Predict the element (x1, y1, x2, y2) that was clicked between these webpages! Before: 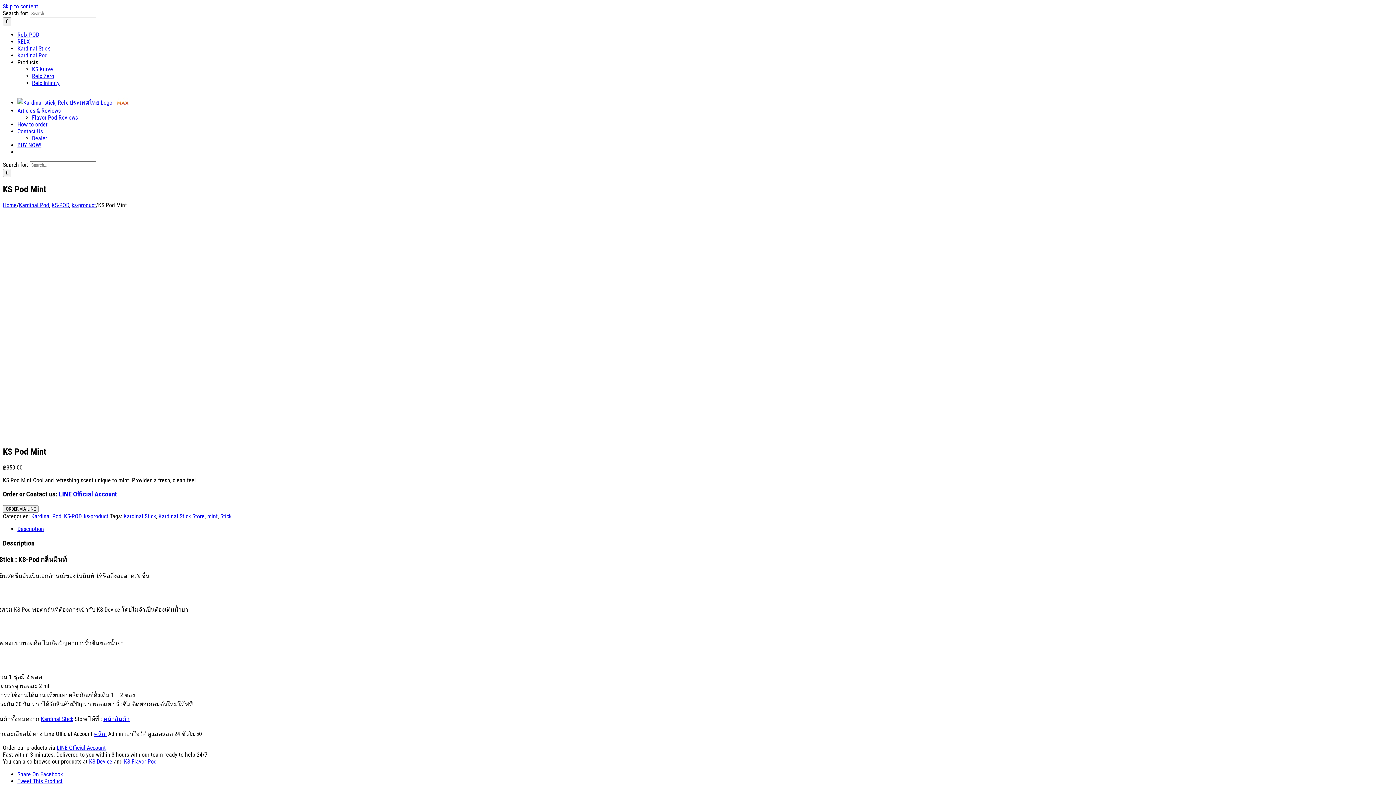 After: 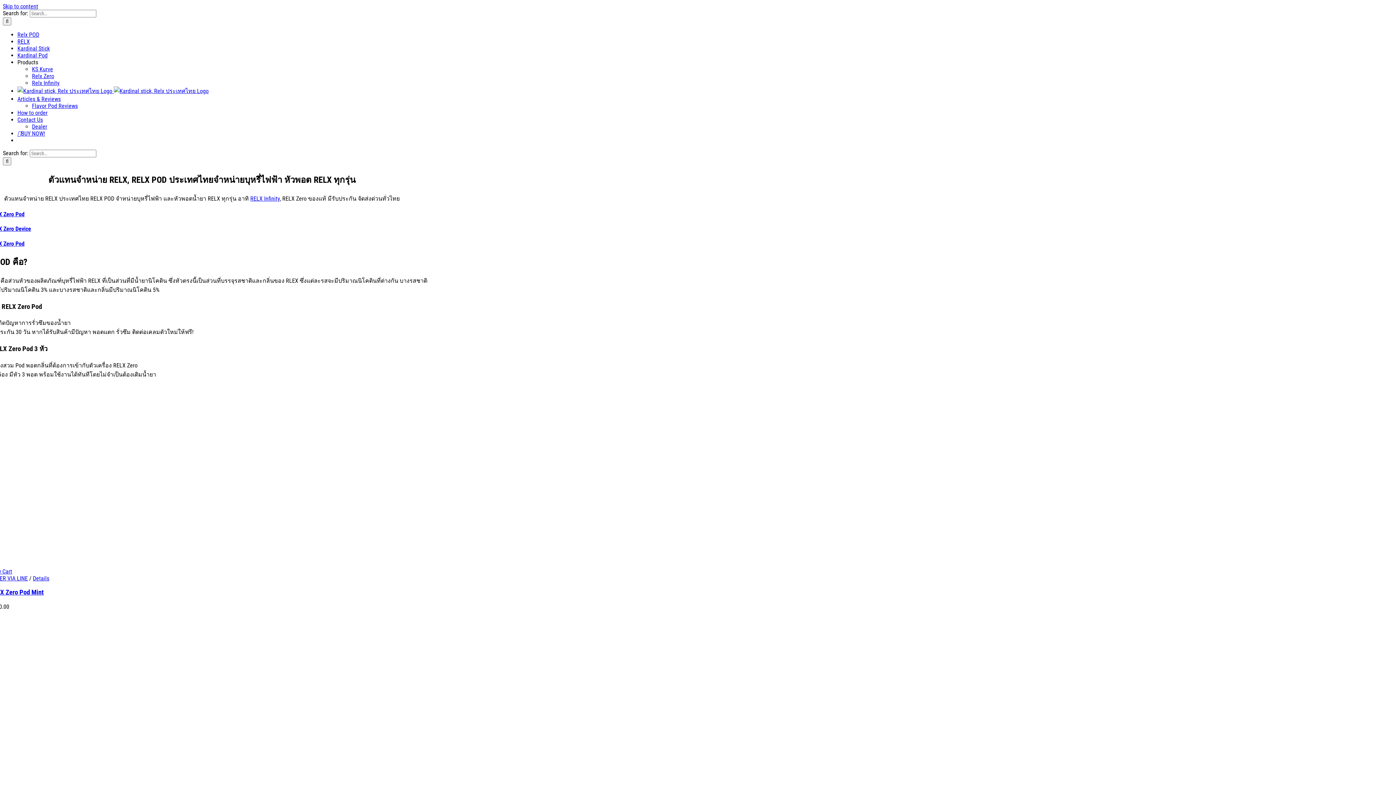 Action: bbox: (17, 38, 29, 45) label: RELX